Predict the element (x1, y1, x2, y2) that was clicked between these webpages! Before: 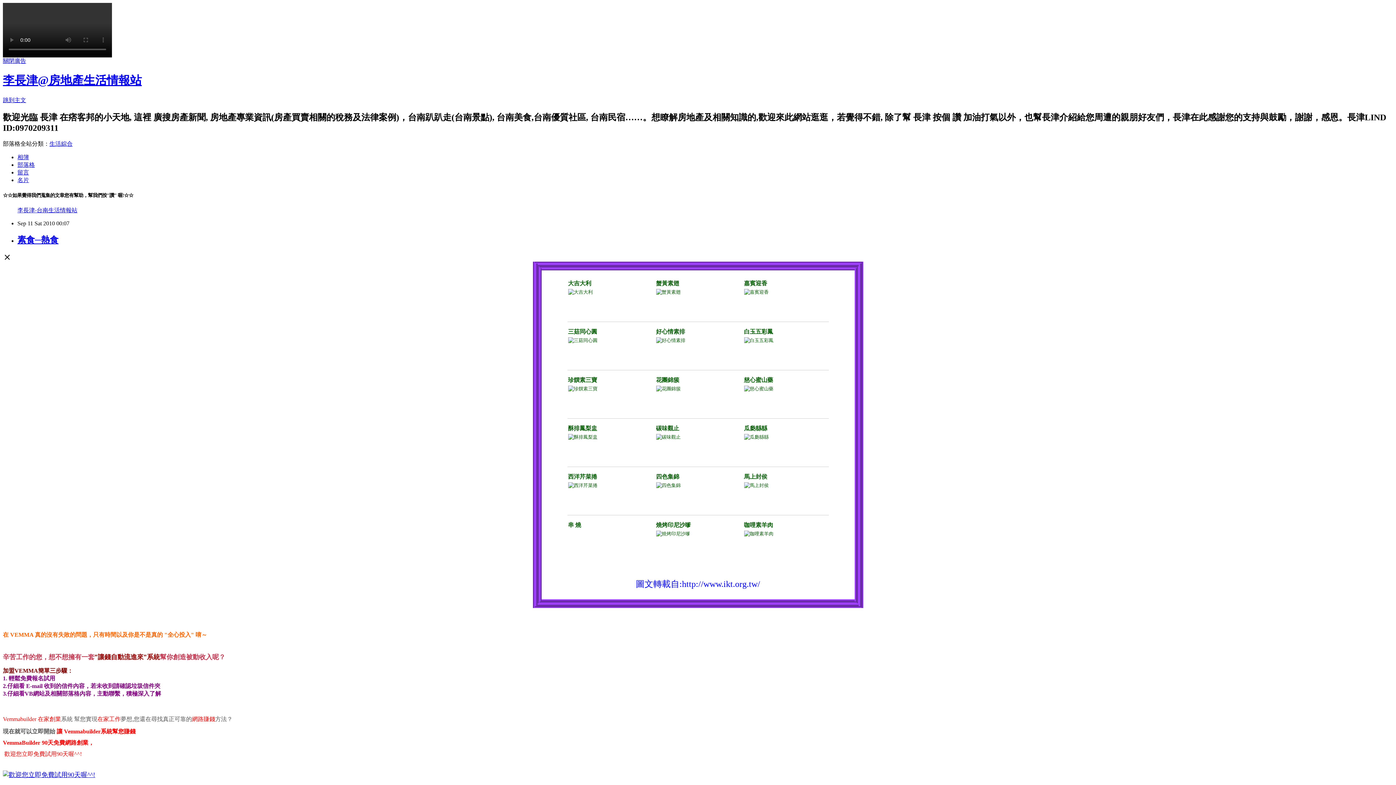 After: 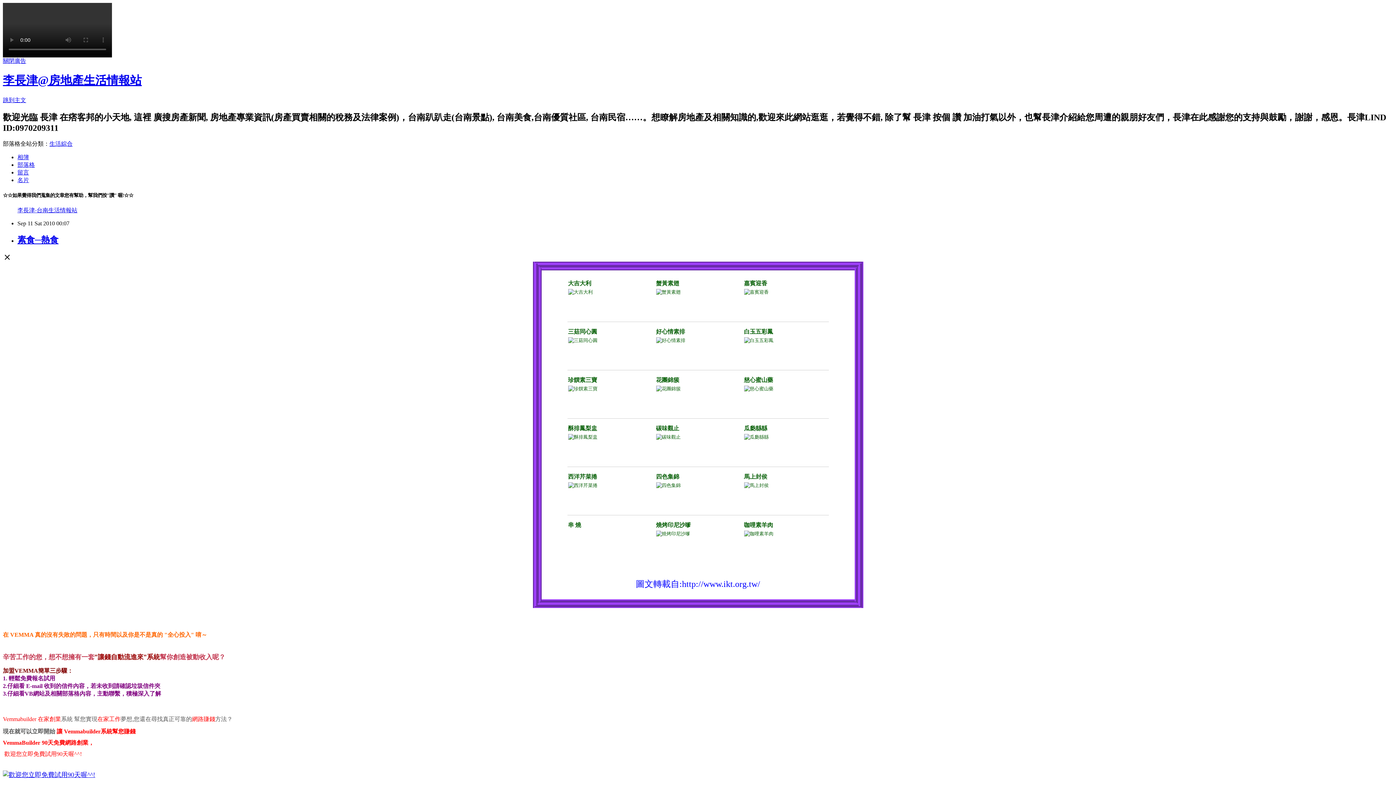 Action: label: 關閉廣告 bbox: (2, 57, 26, 64)